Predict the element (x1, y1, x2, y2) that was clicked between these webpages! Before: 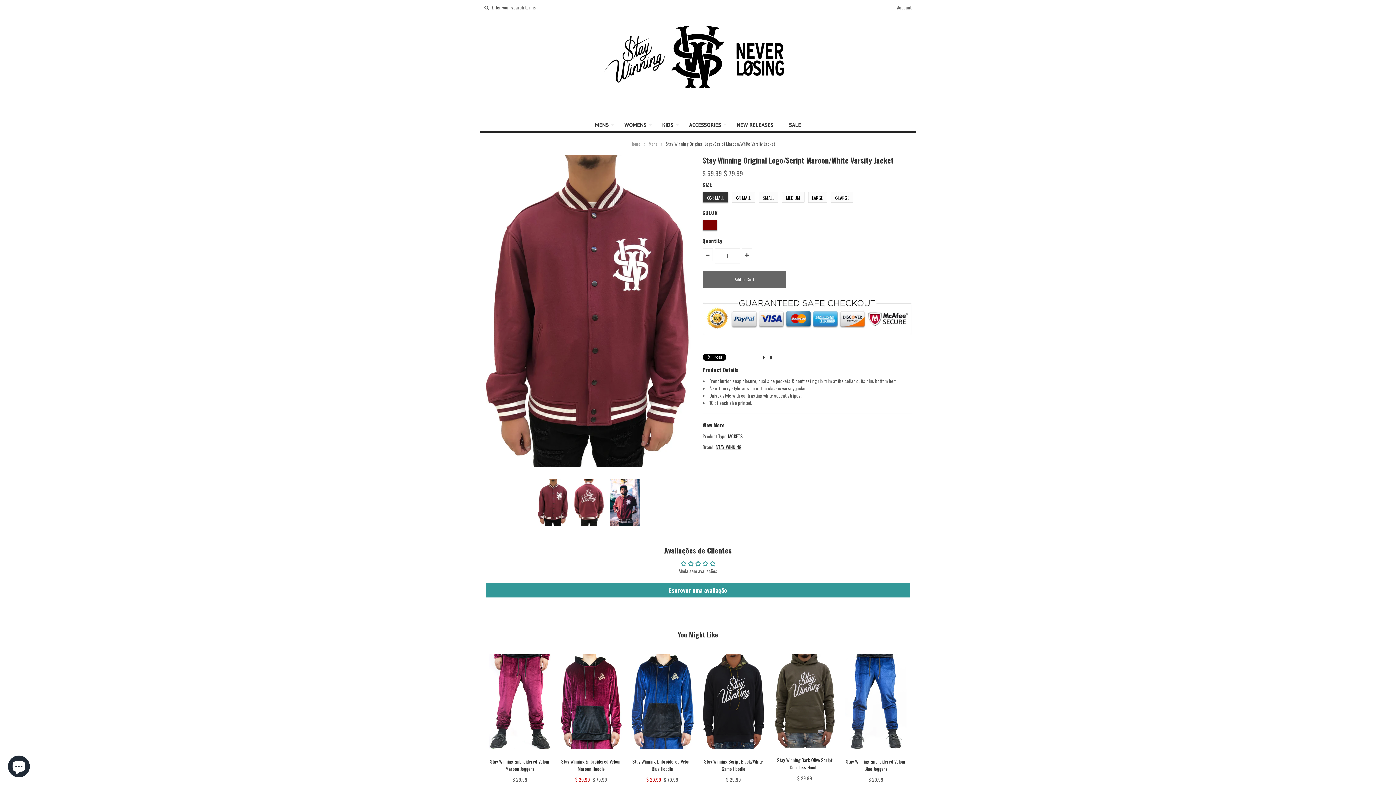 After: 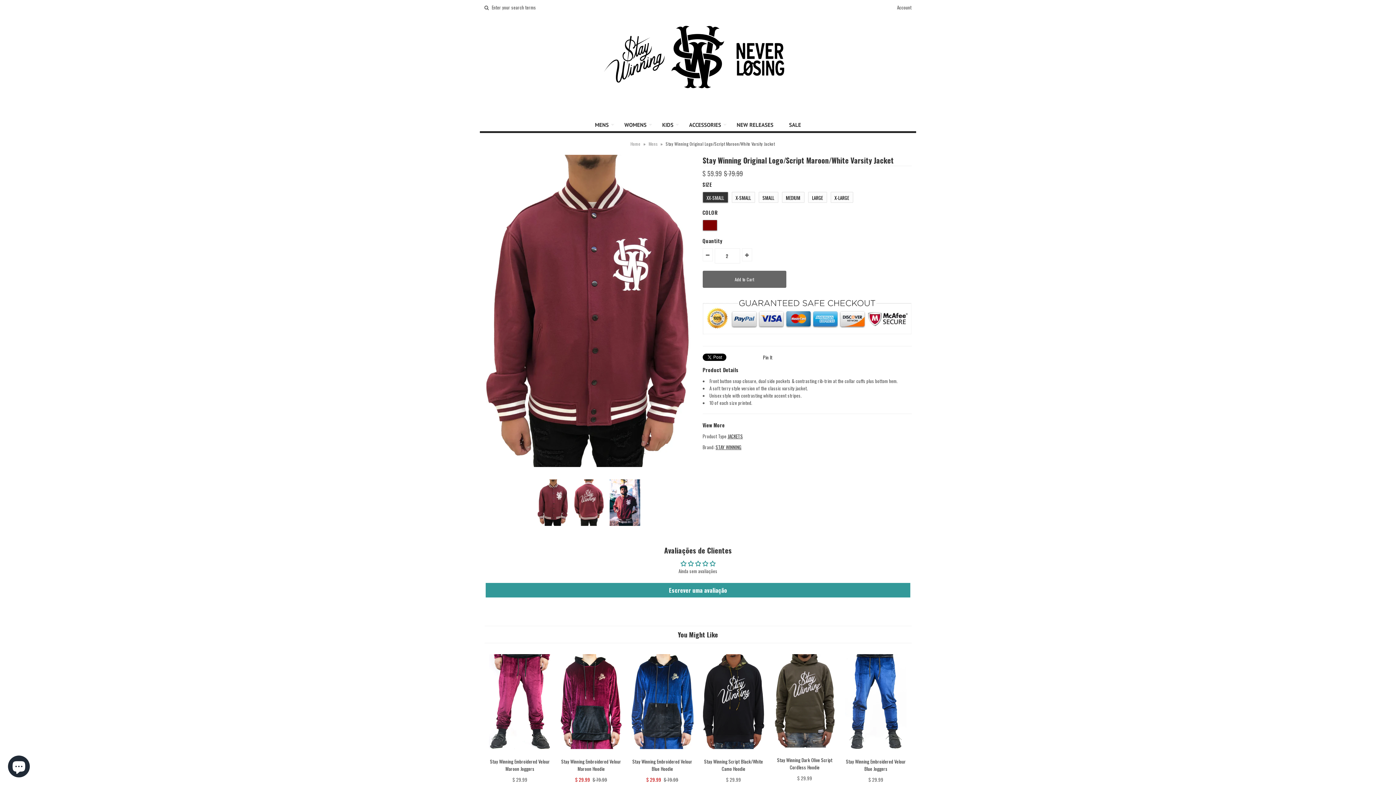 Action: bbox: (742, 248, 752, 261)